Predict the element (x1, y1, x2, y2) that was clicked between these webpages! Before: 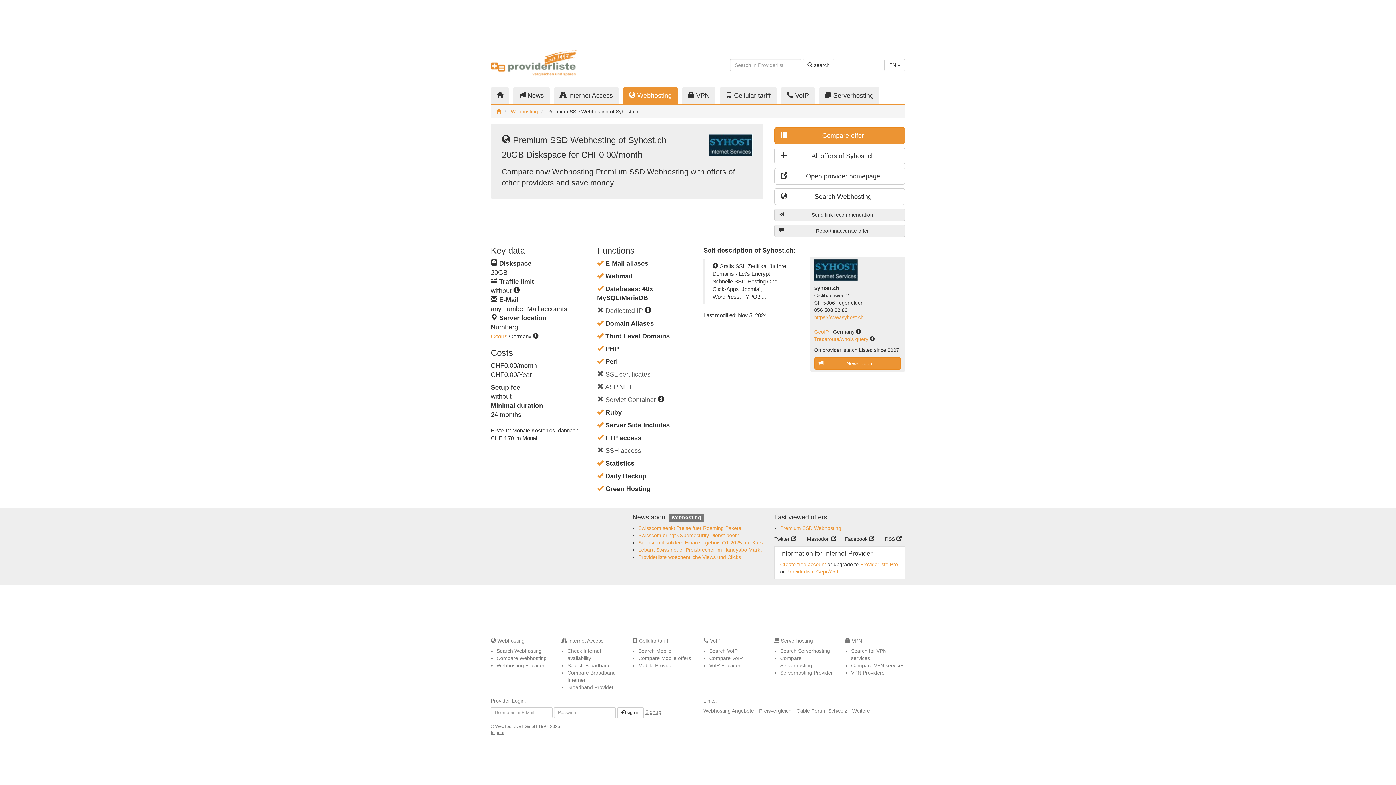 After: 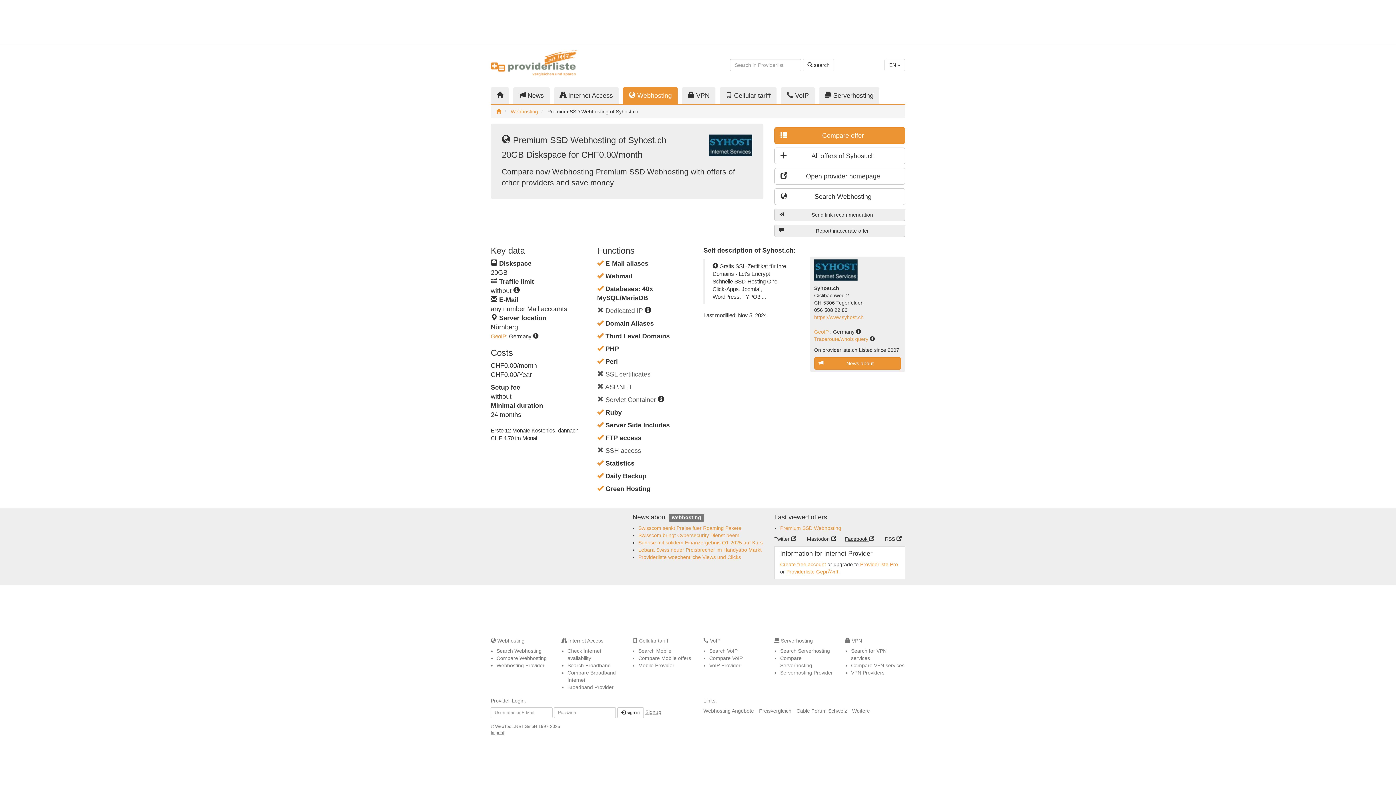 Action: bbox: (844, 536, 874, 542) label: Facebook 